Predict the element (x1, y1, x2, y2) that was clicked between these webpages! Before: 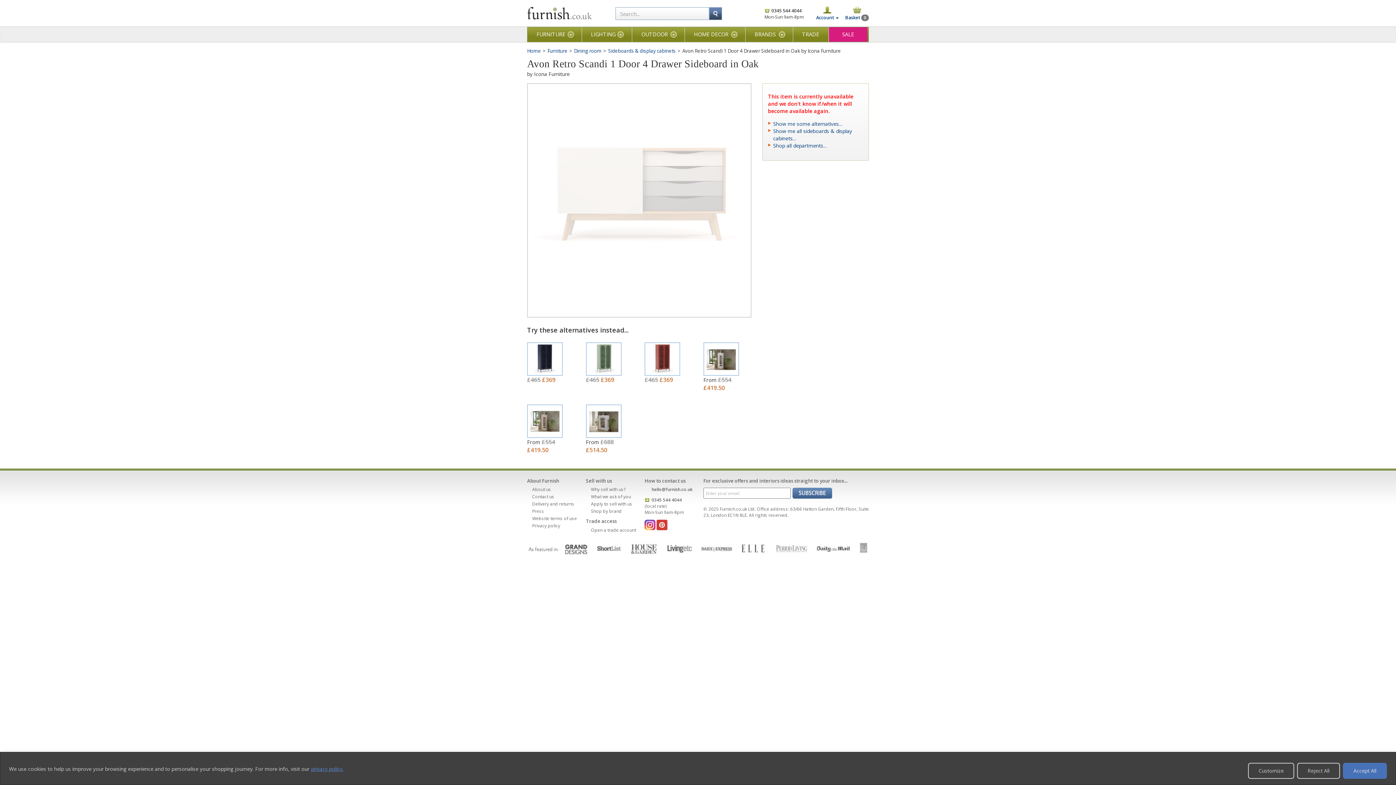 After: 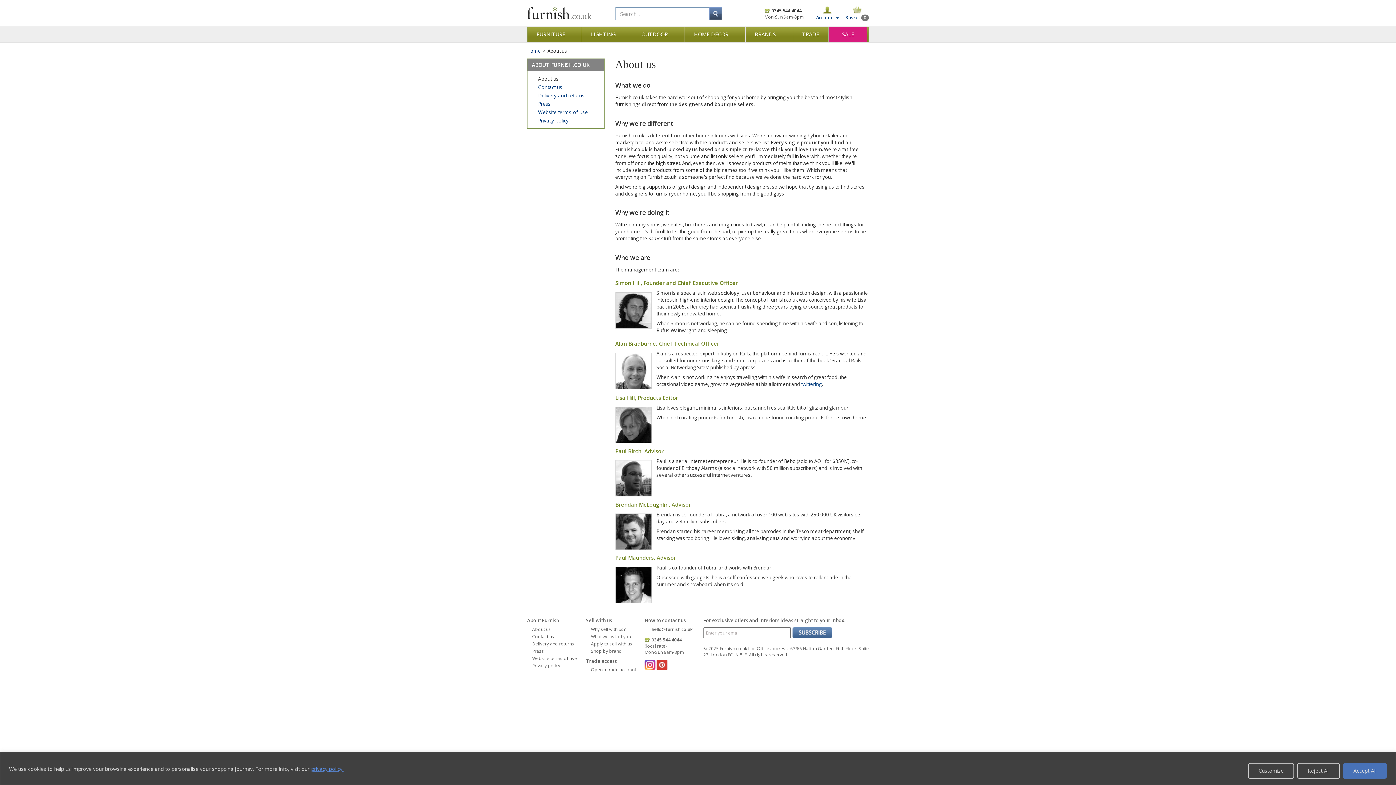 Action: bbox: (527, 486, 551, 492) label: About us